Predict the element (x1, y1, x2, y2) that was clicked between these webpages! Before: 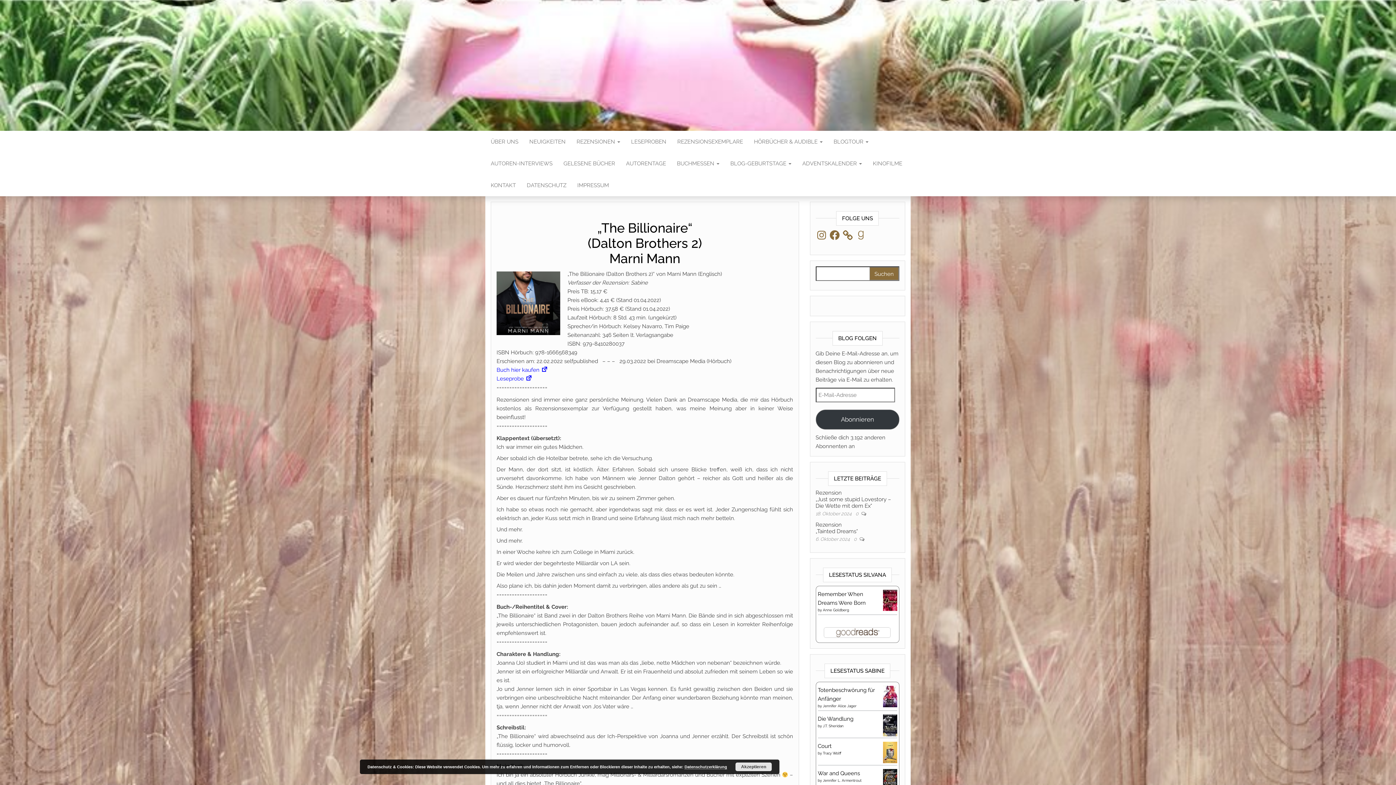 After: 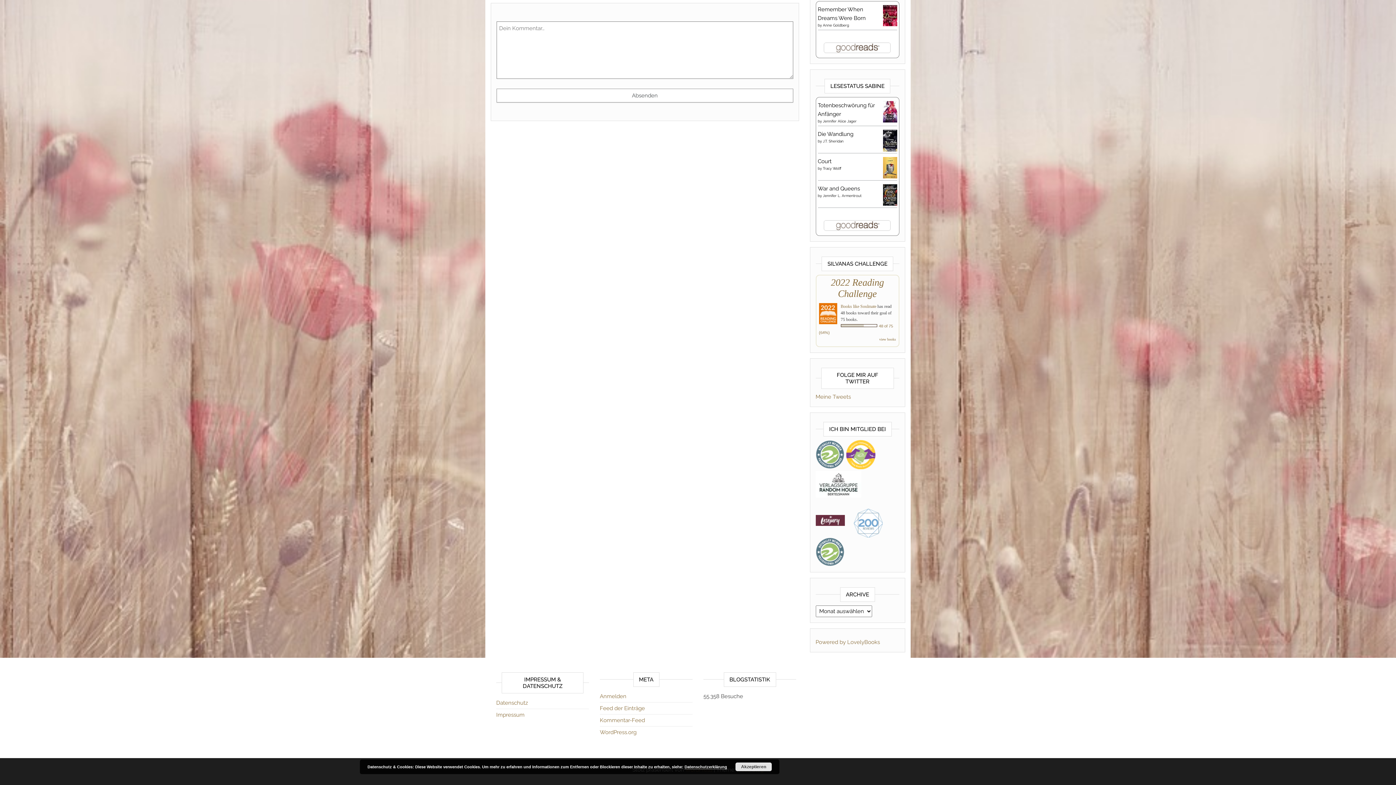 Action: bbox: (854, 536, 859, 542) label: 0 